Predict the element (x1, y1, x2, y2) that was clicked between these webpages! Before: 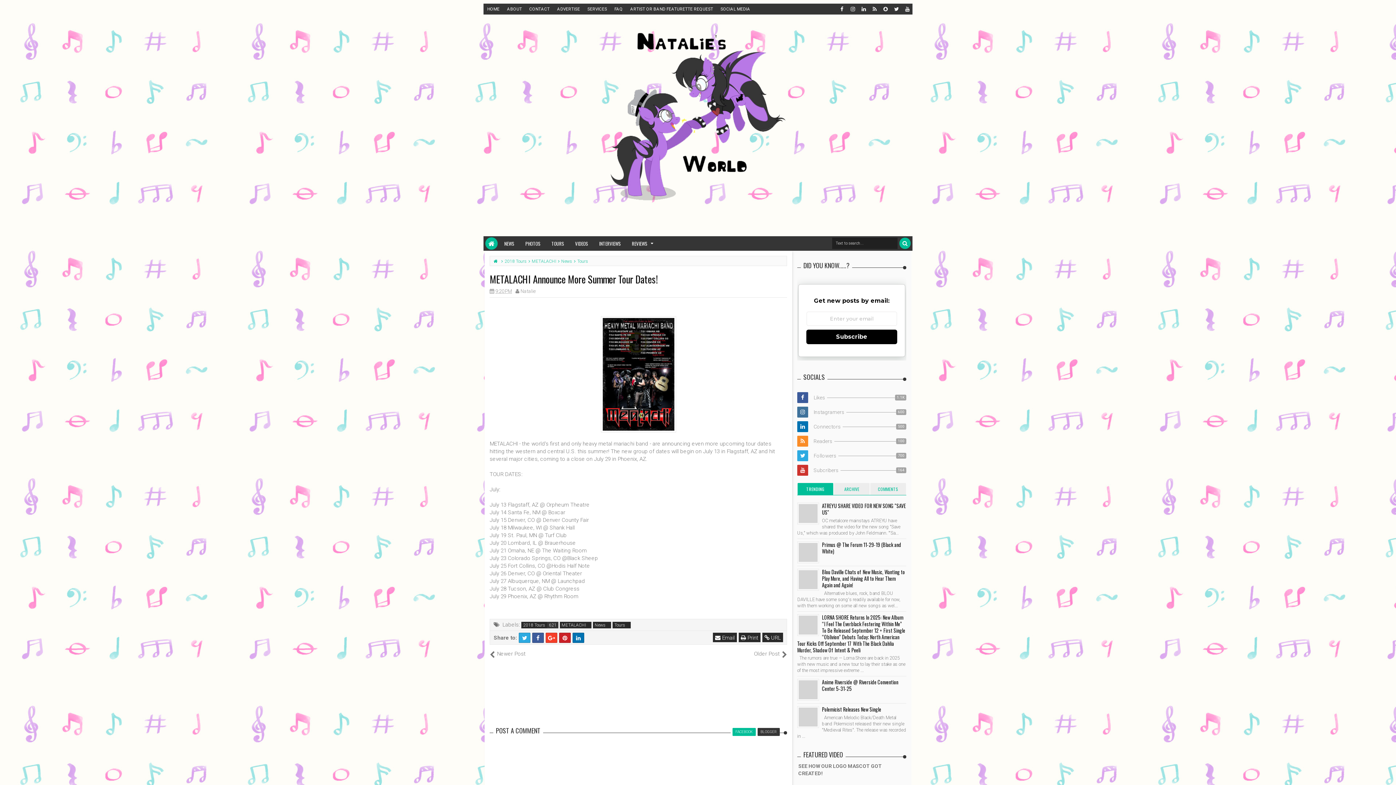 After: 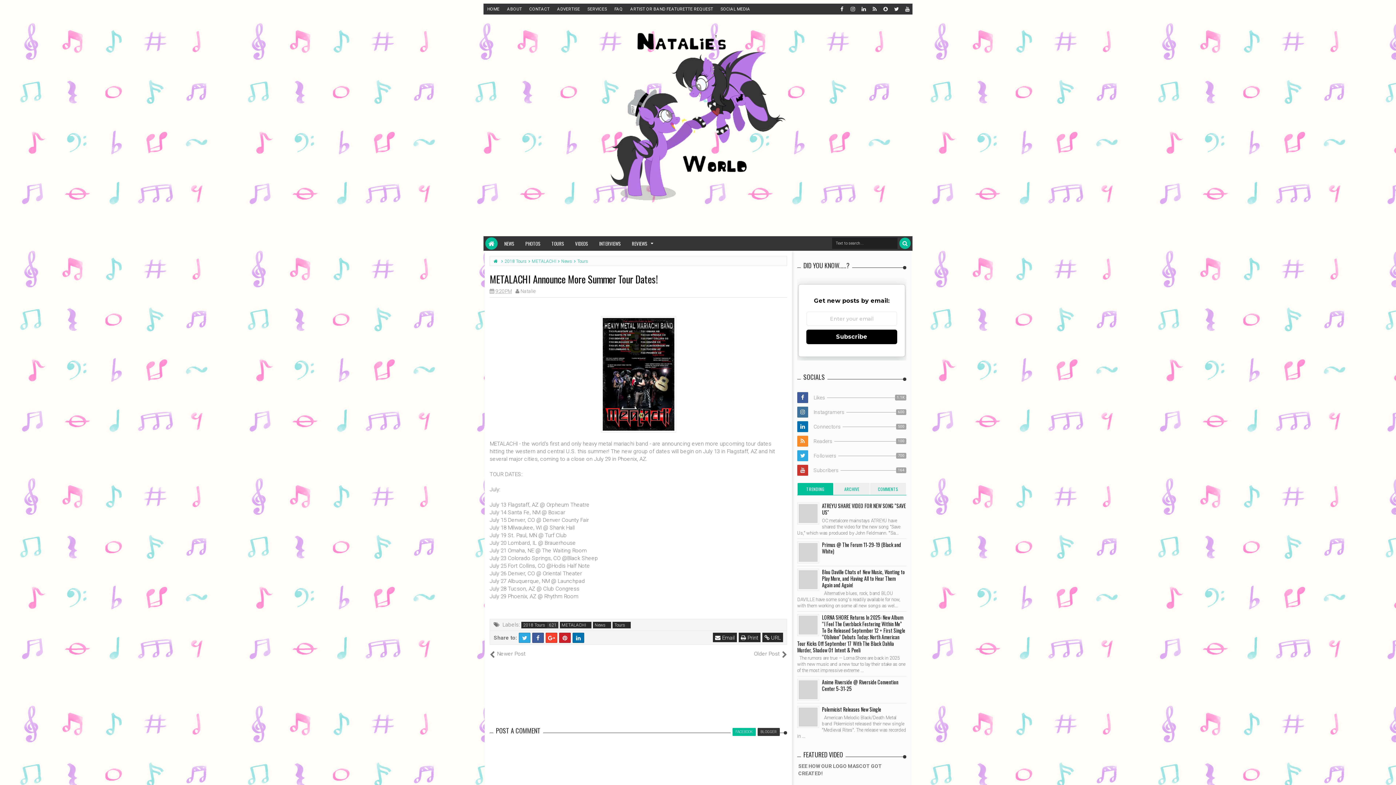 Action: label: Facebook bbox: (532, 633, 544, 643)